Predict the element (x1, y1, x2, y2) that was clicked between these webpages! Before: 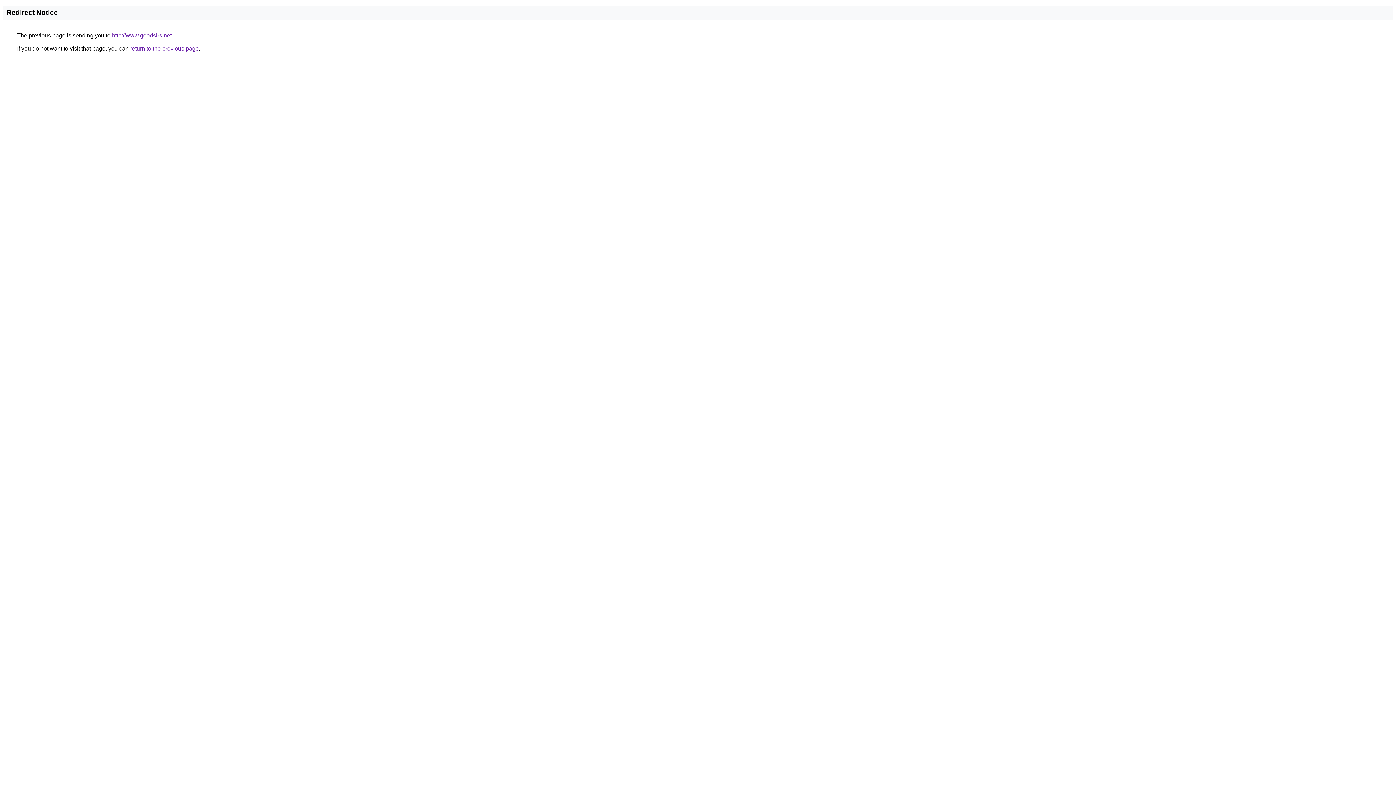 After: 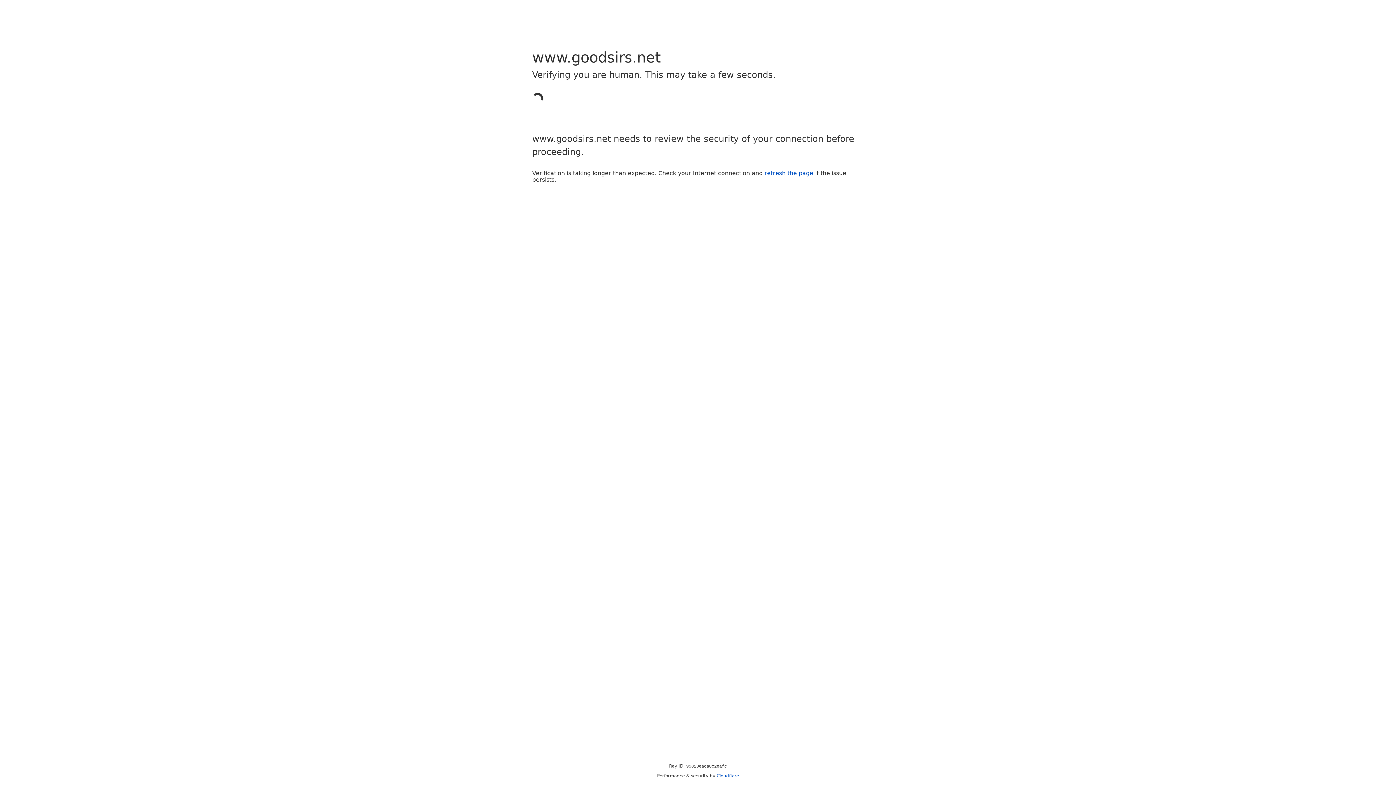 Action: label: http://www.goodsirs.net bbox: (112, 32, 171, 38)